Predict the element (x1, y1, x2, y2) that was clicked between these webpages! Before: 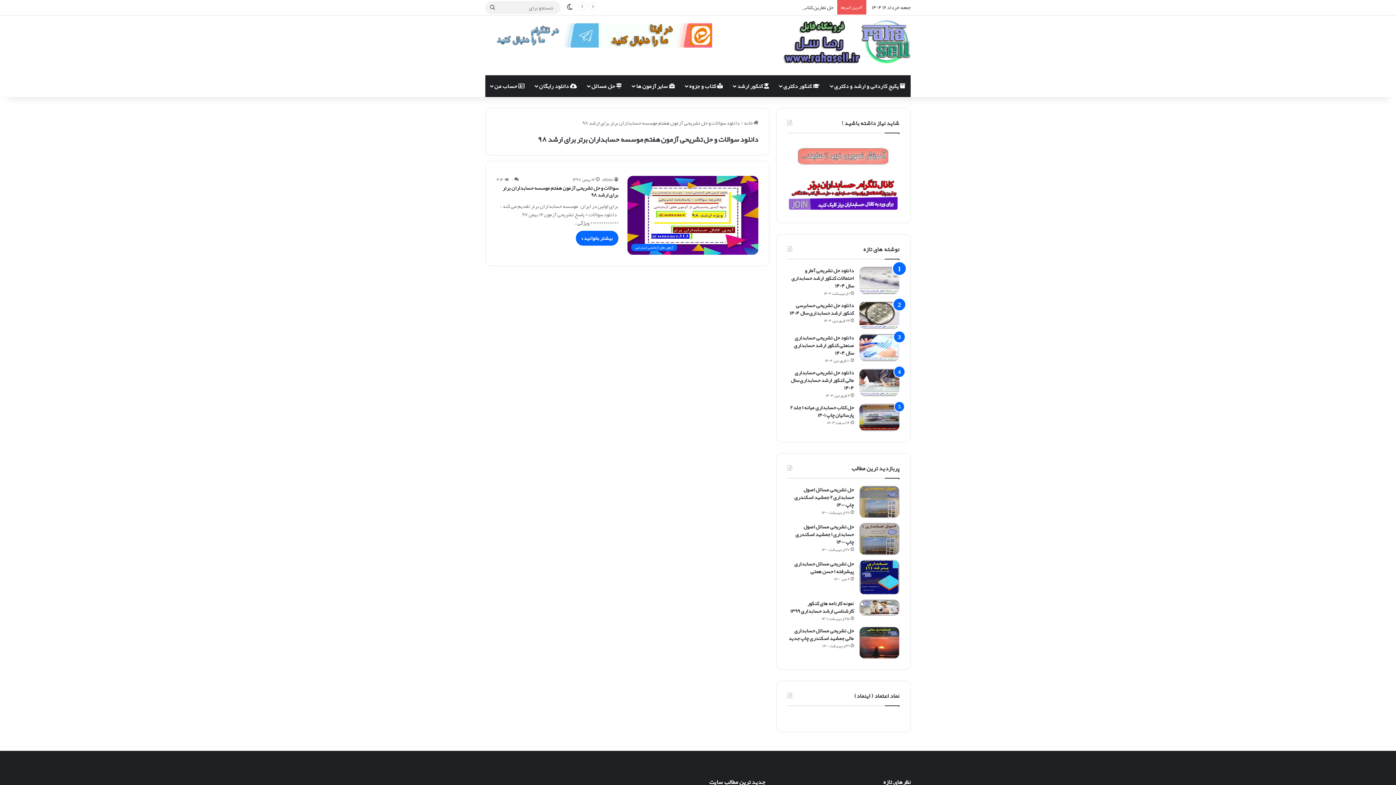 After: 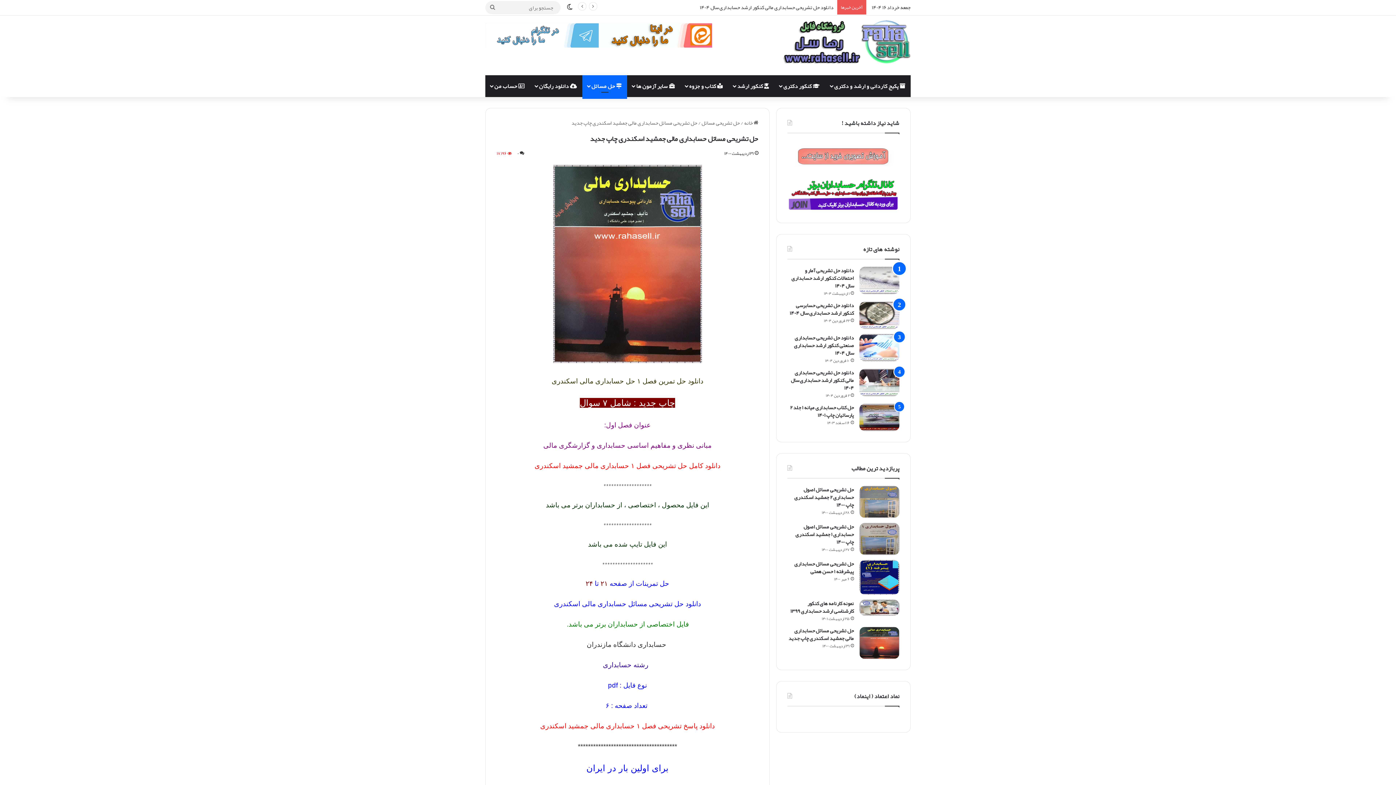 Action: label: حل تشریحی مسائل حسابداری مالی جمشید اسکندری چاپ جدید bbox: (788, 625, 854, 643)